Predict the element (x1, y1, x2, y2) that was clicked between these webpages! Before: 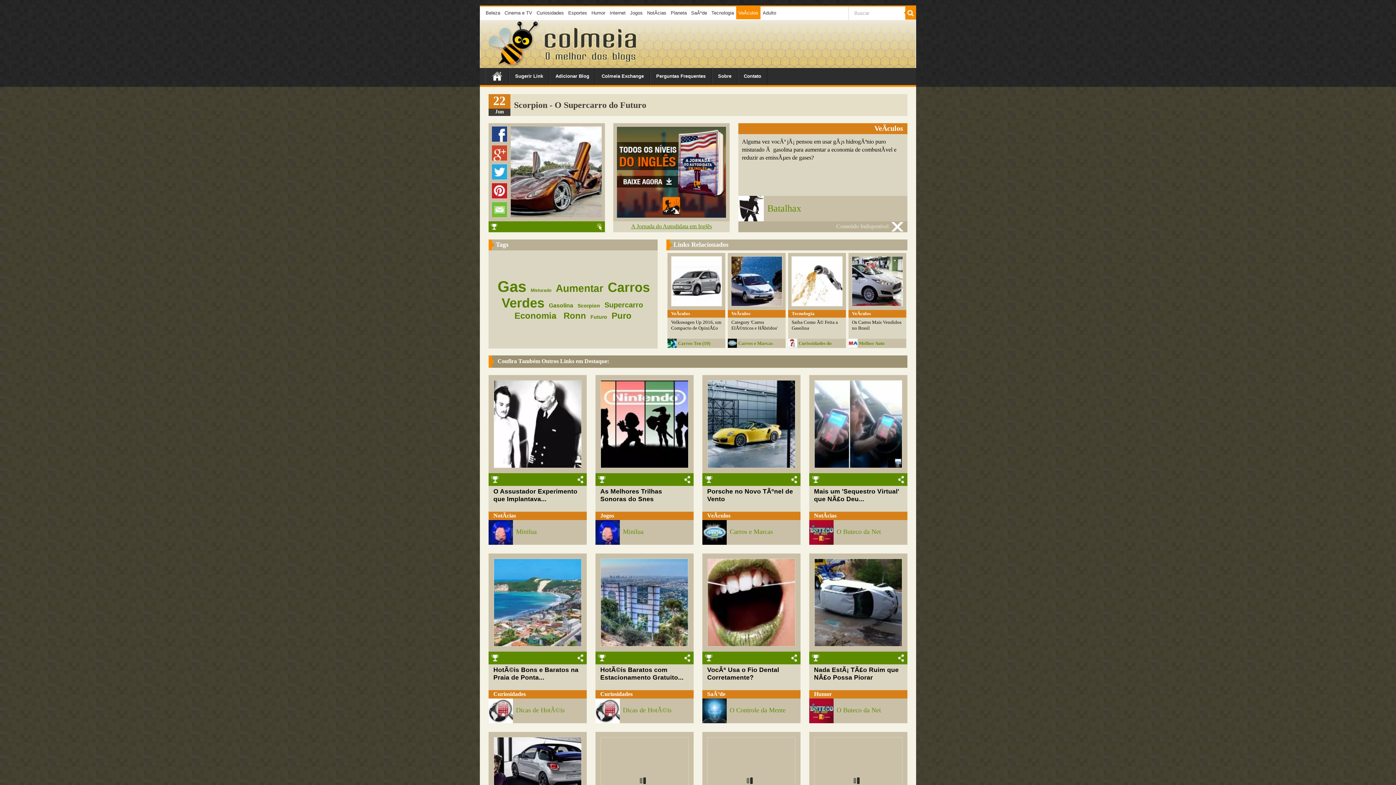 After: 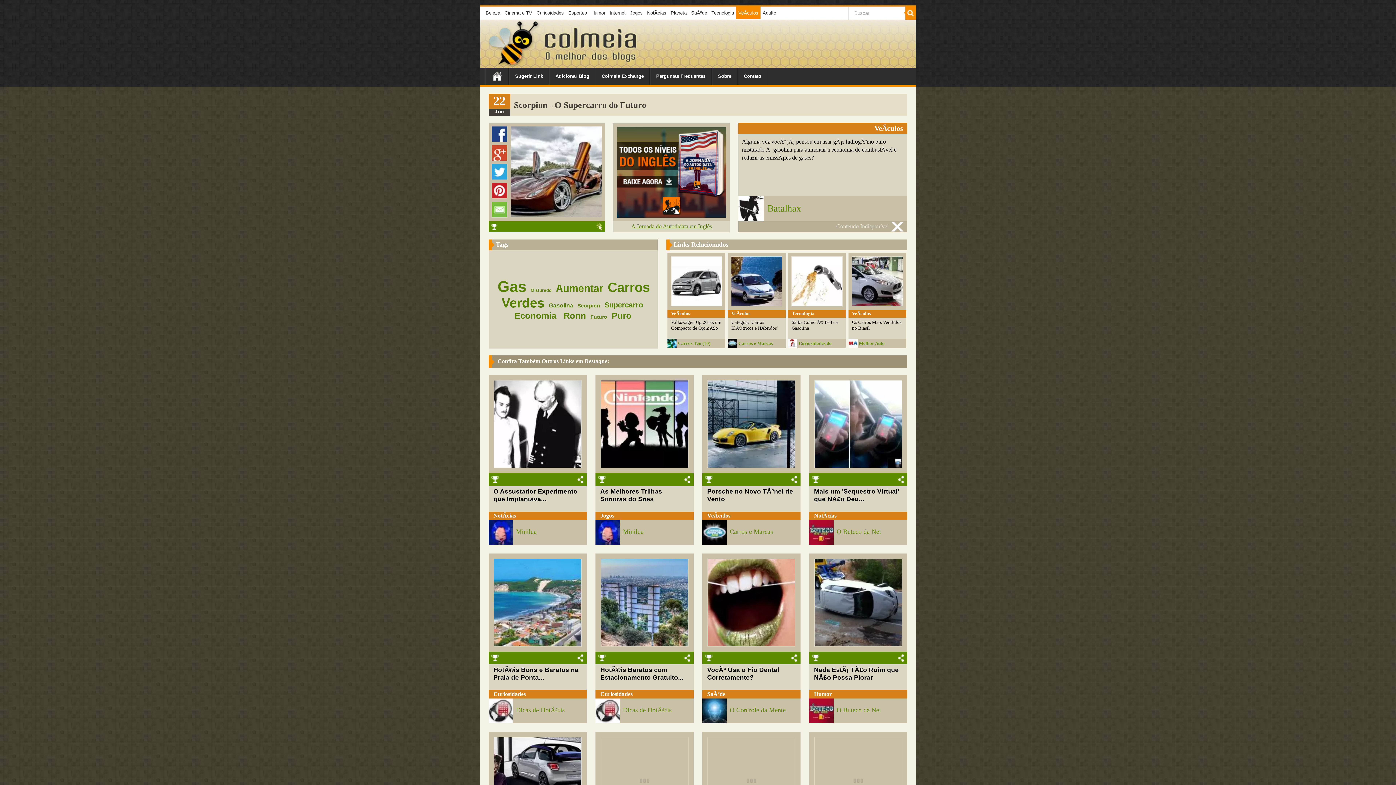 Action: bbox: (707, 641, 795, 647)